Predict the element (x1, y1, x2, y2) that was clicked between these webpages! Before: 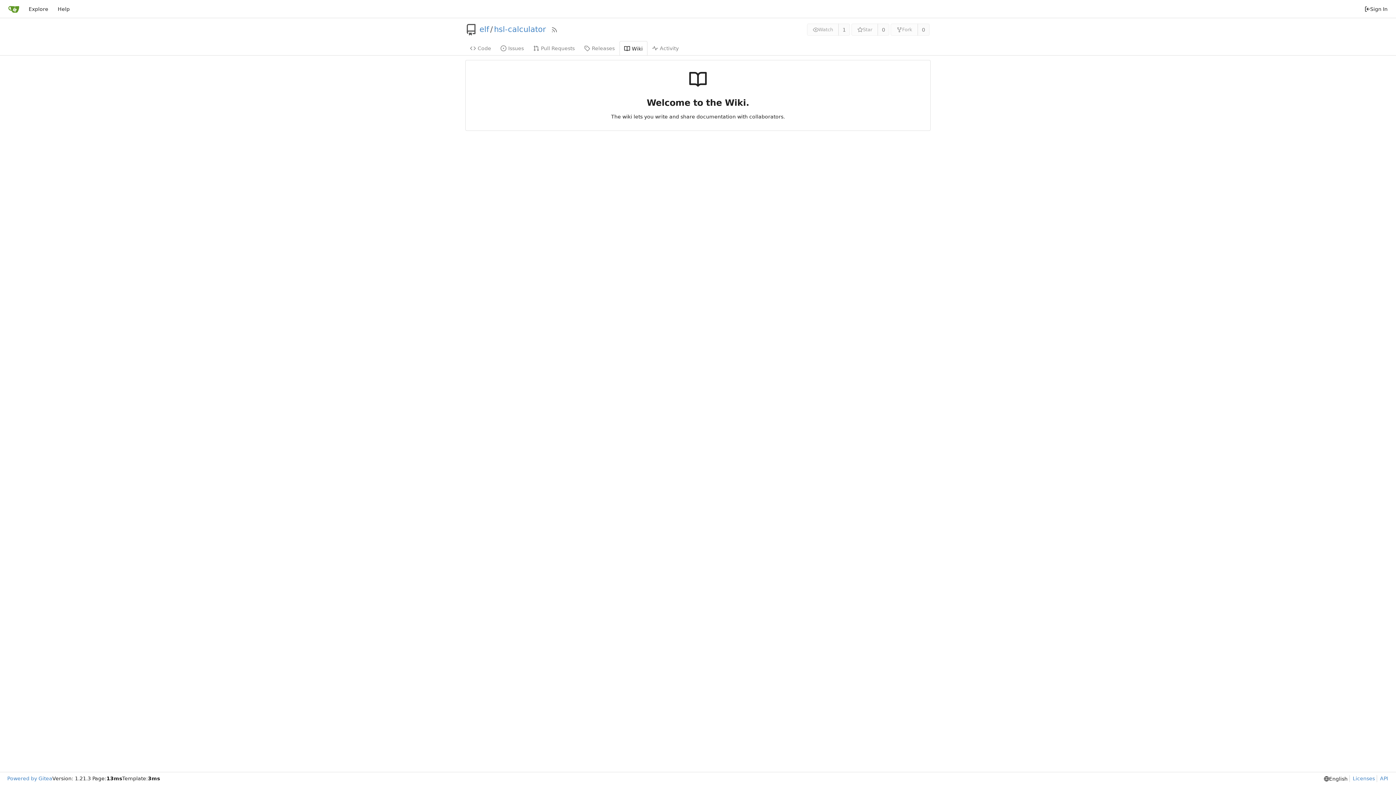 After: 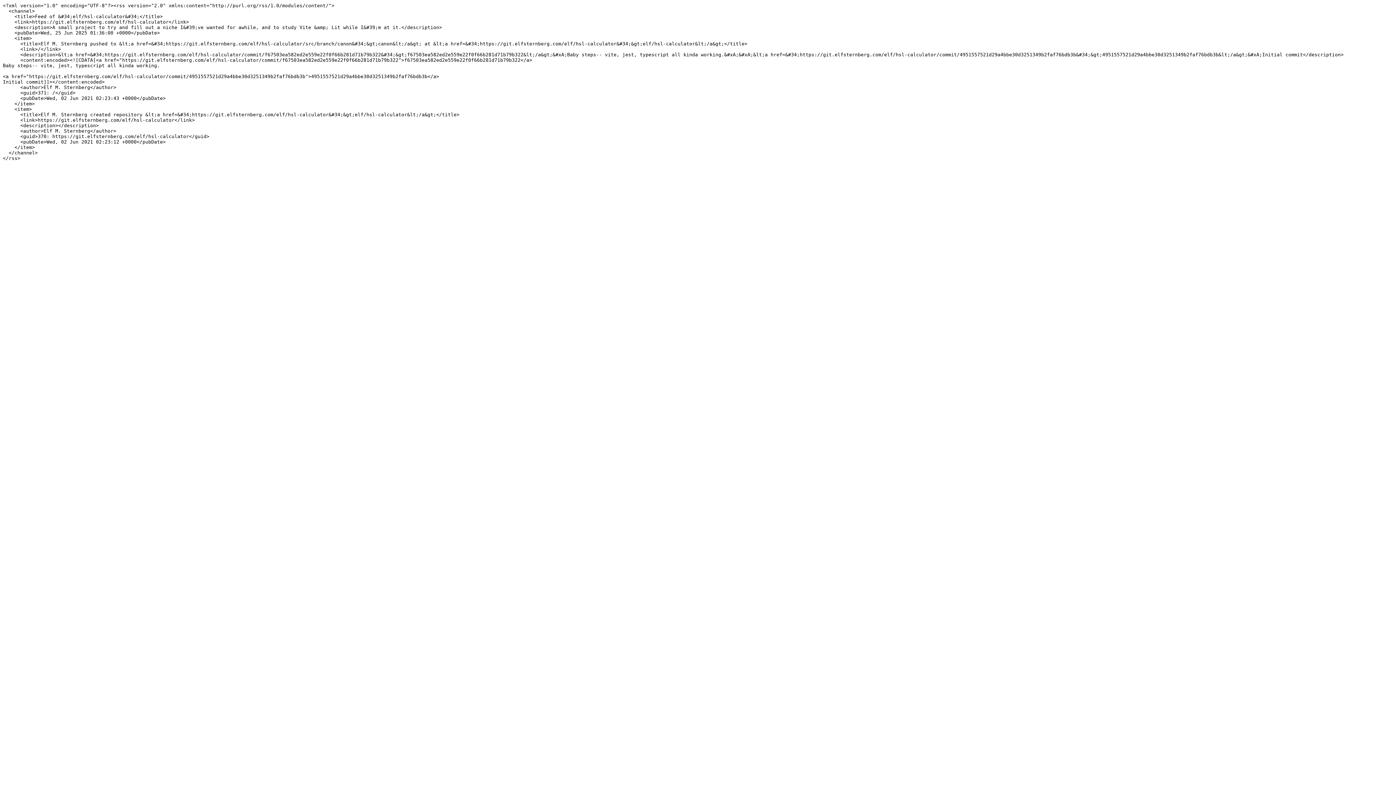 Action: bbox: (551, 26, 557, 32) label: RSS Feed